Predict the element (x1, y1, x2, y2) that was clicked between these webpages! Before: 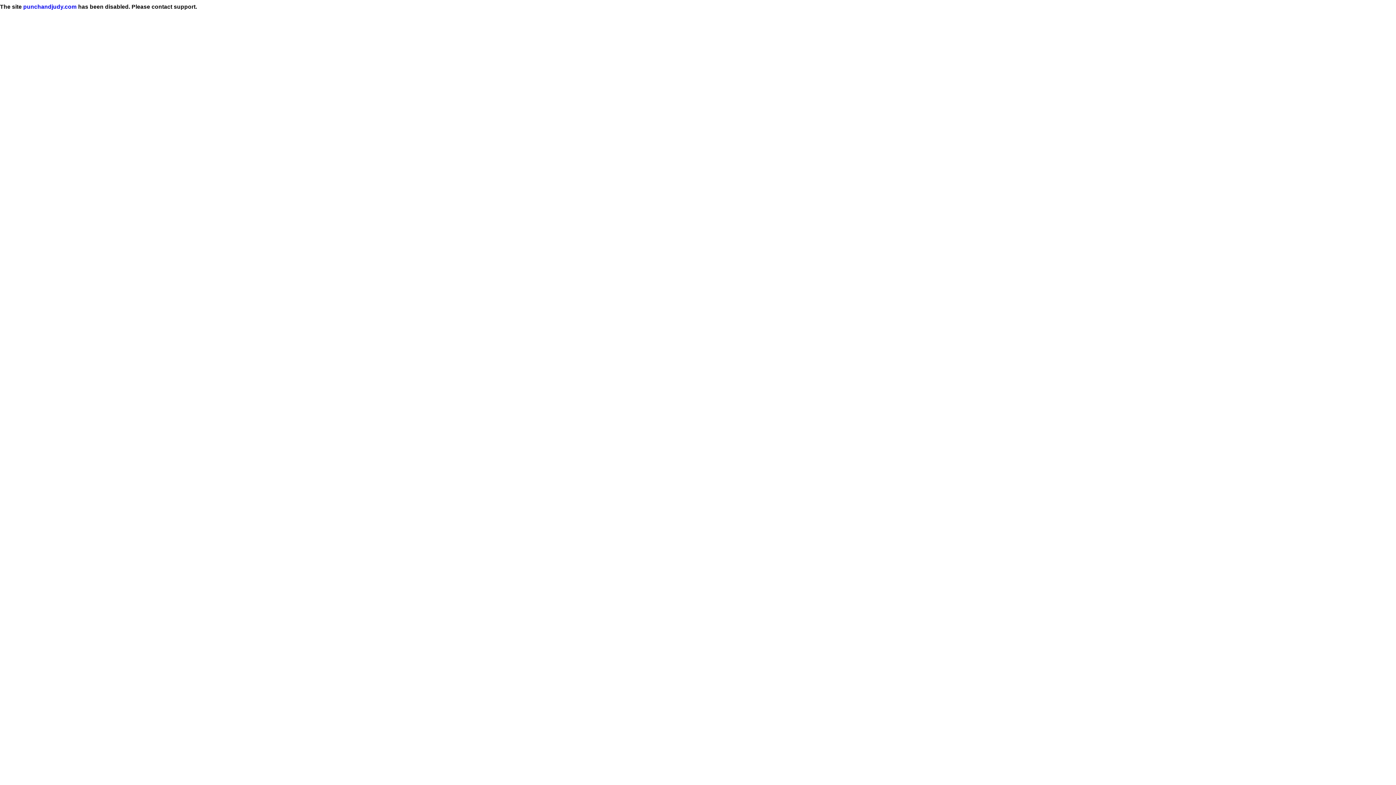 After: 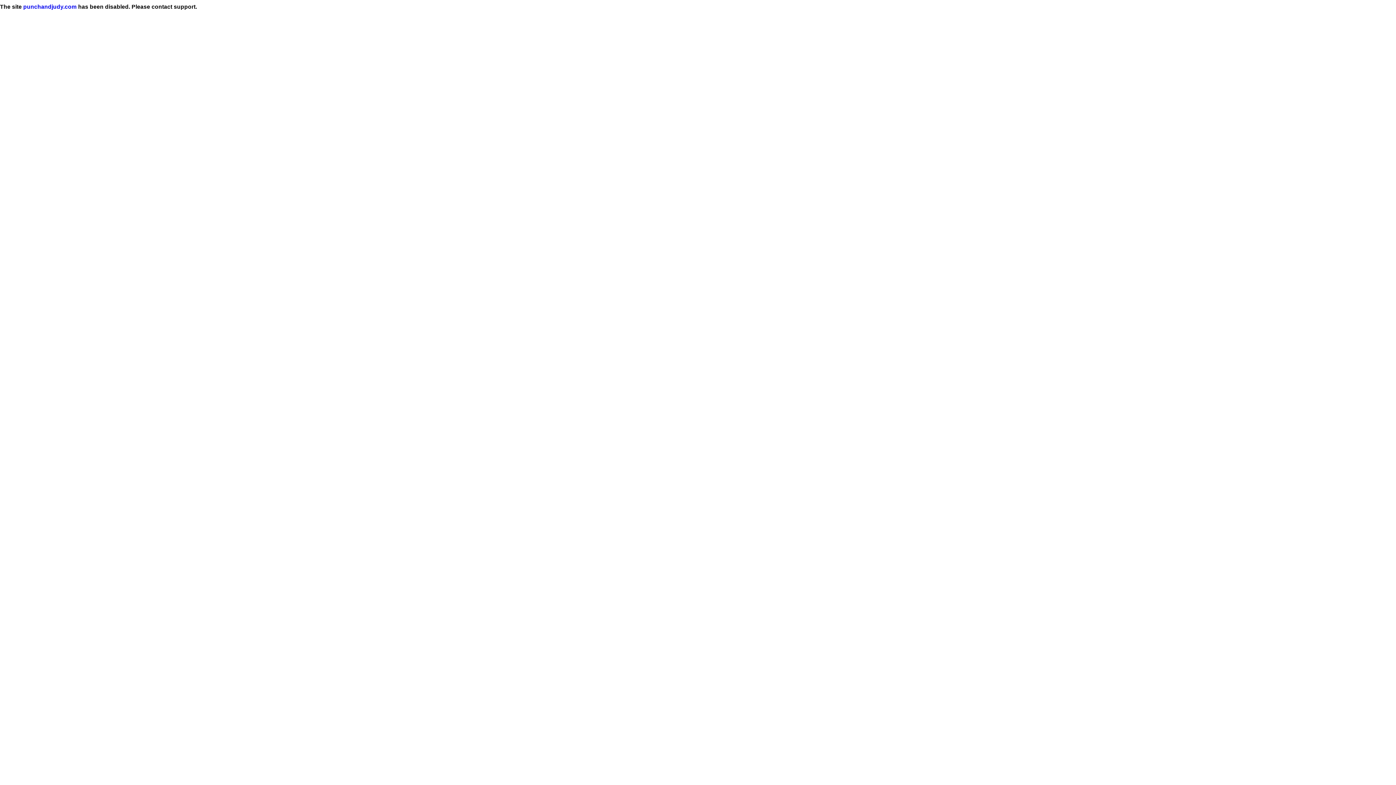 Action: bbox: (23, 3, 76, 9) label: punchandjudy.com